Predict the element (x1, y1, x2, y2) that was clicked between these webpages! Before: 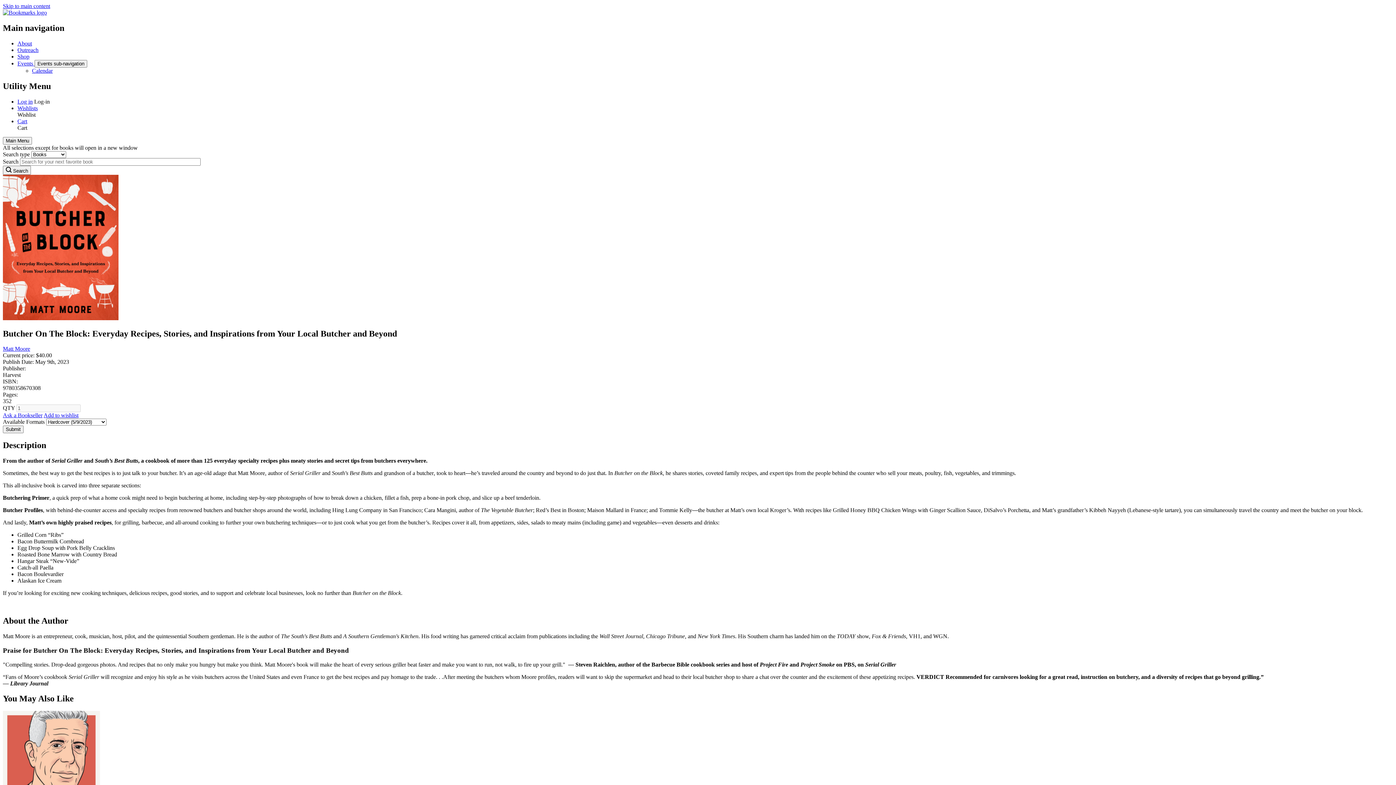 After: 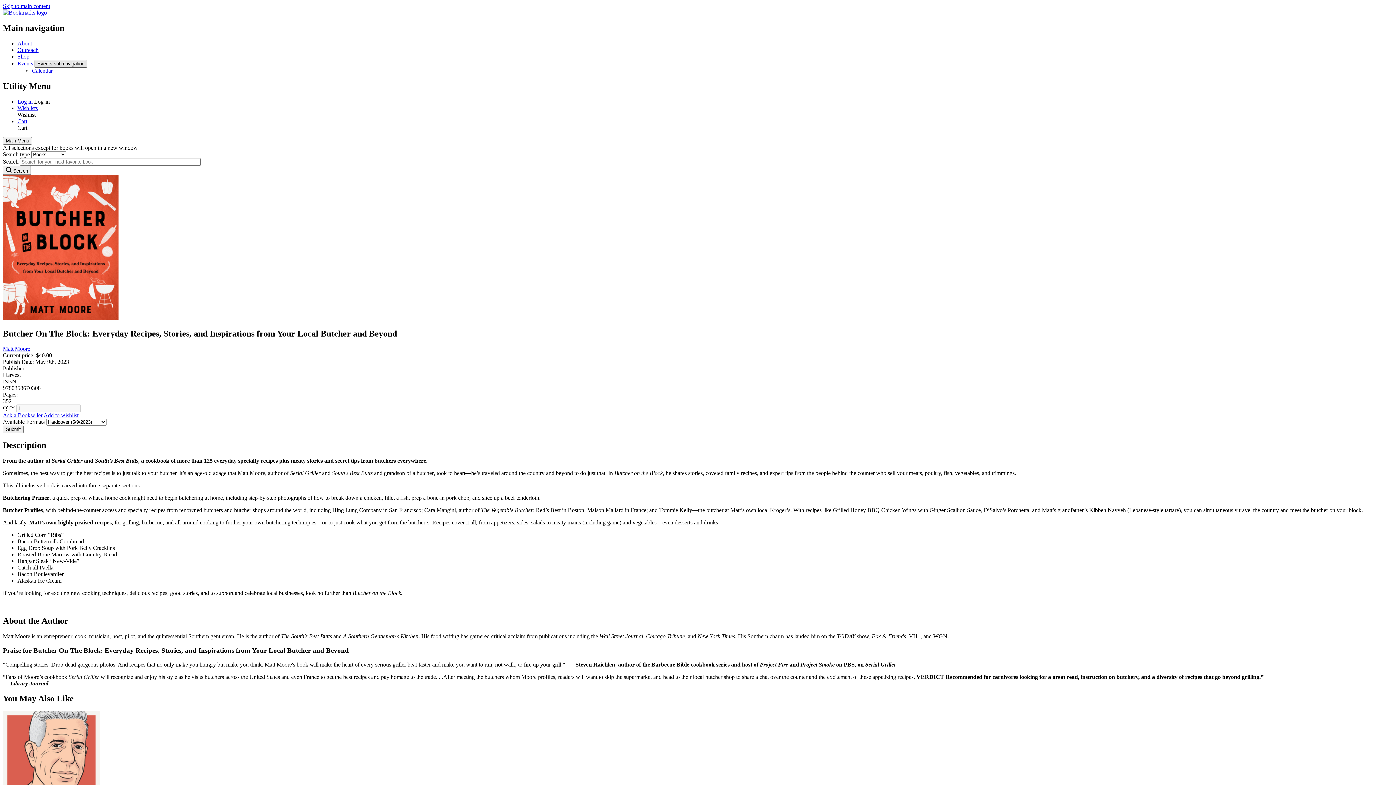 Action: bbox: (34, 59, 87, 67) label: Events sub-navigation